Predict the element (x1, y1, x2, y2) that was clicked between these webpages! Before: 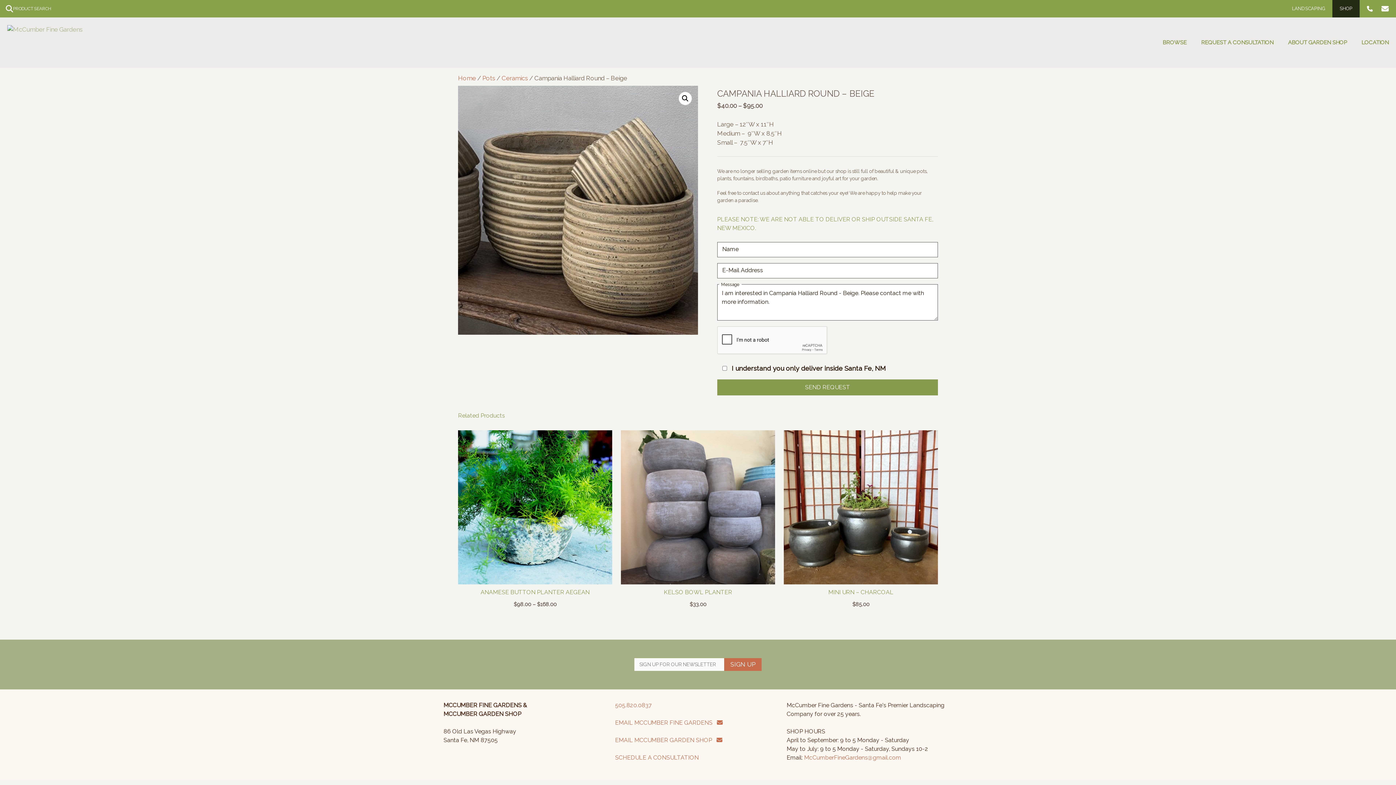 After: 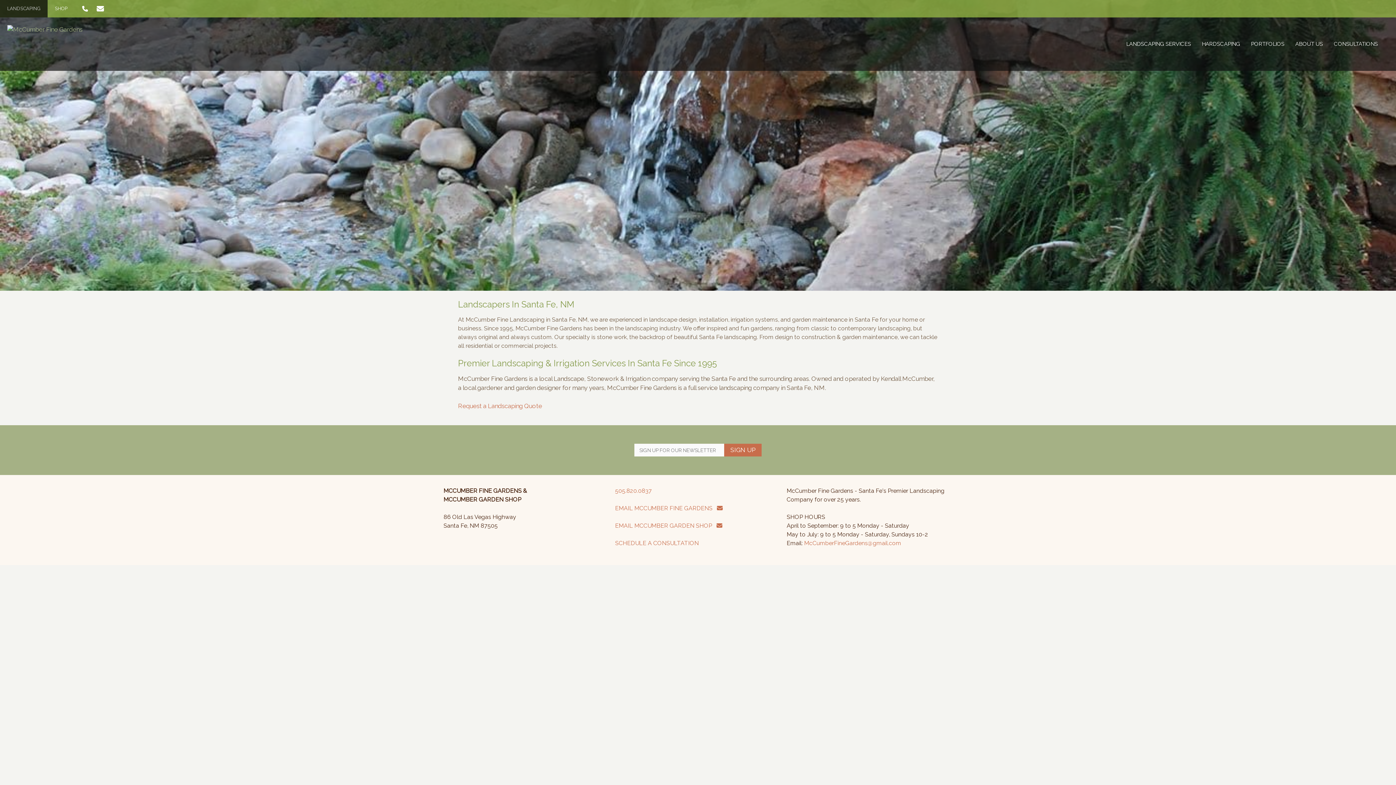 Action: bbox: (1285, 0, 1332, 17) label: LANDSCAPING